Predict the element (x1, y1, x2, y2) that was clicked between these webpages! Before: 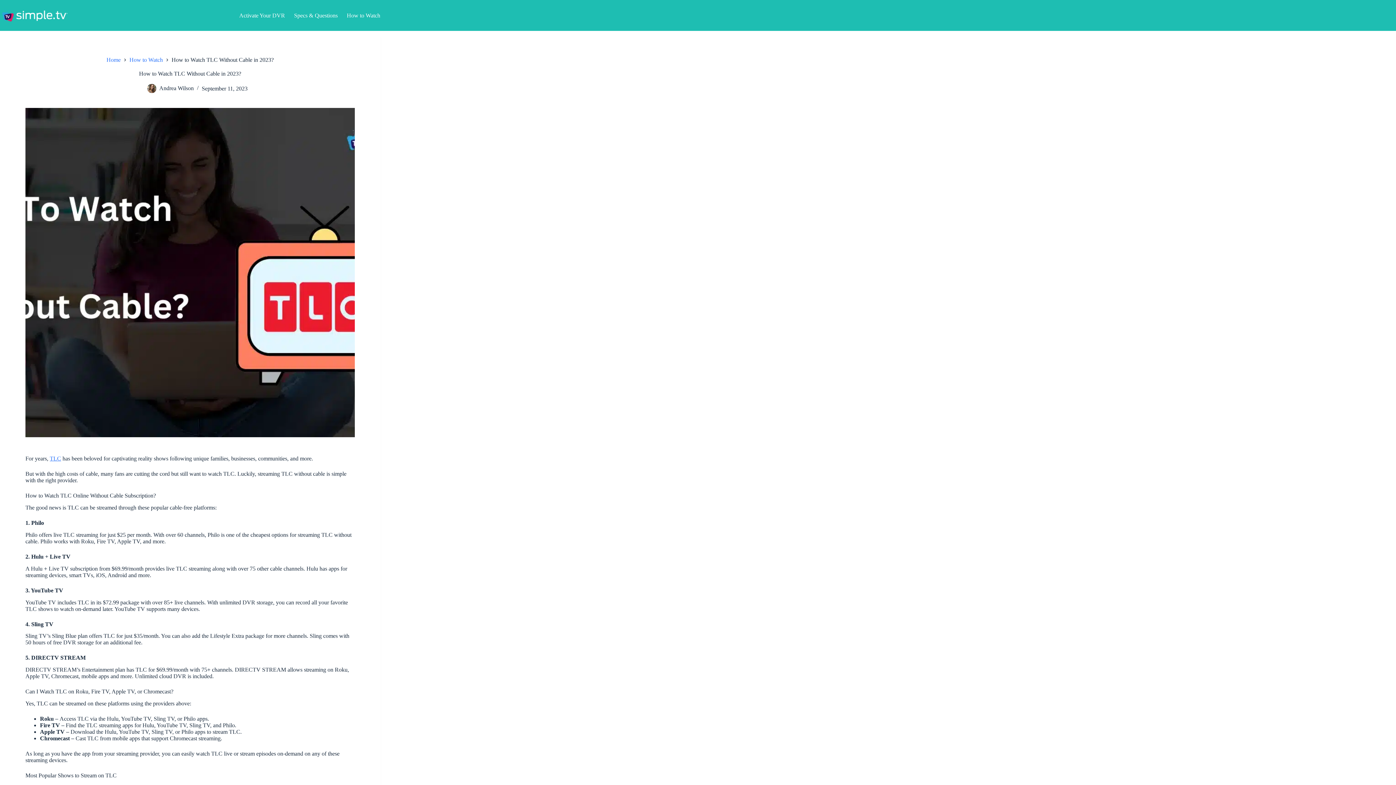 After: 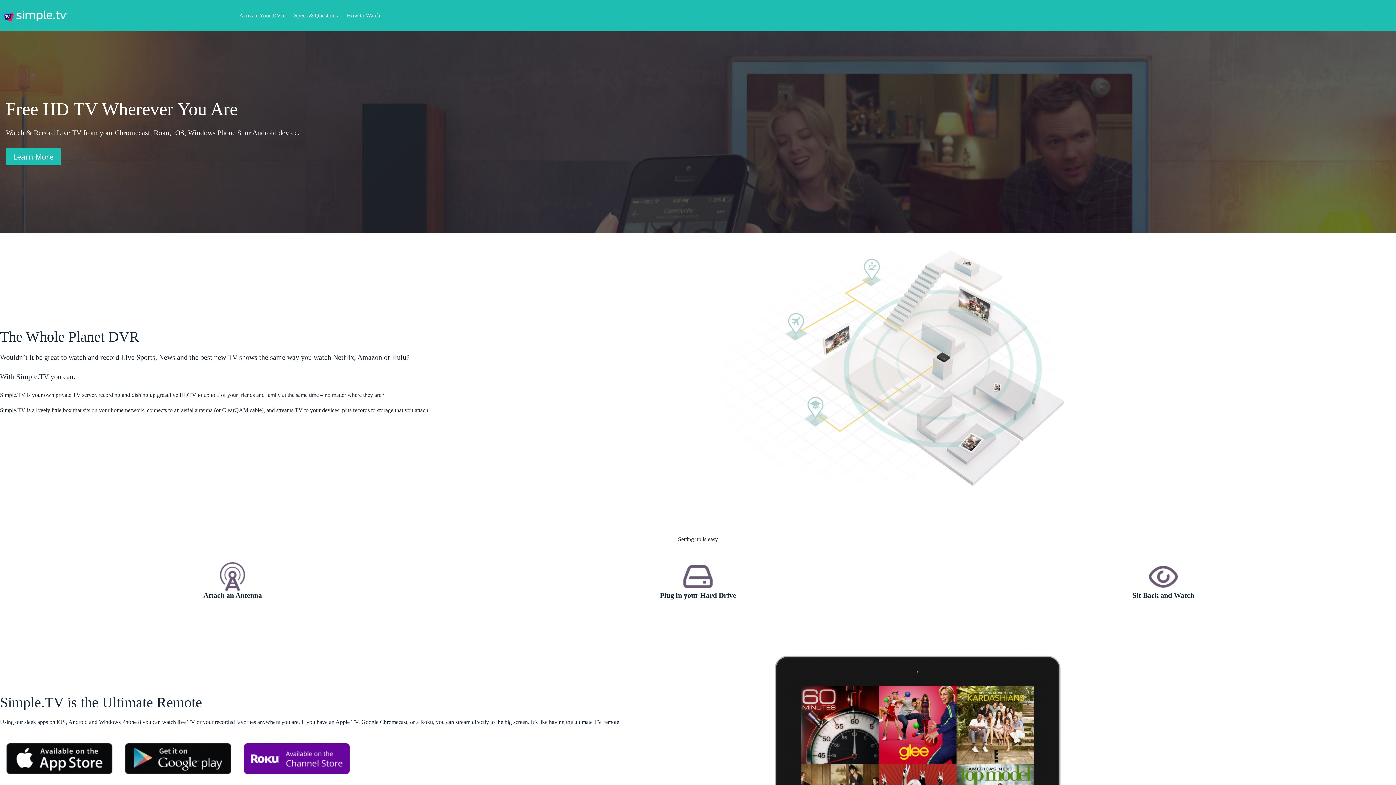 Action: bbox: (0, 8, 67, 22)